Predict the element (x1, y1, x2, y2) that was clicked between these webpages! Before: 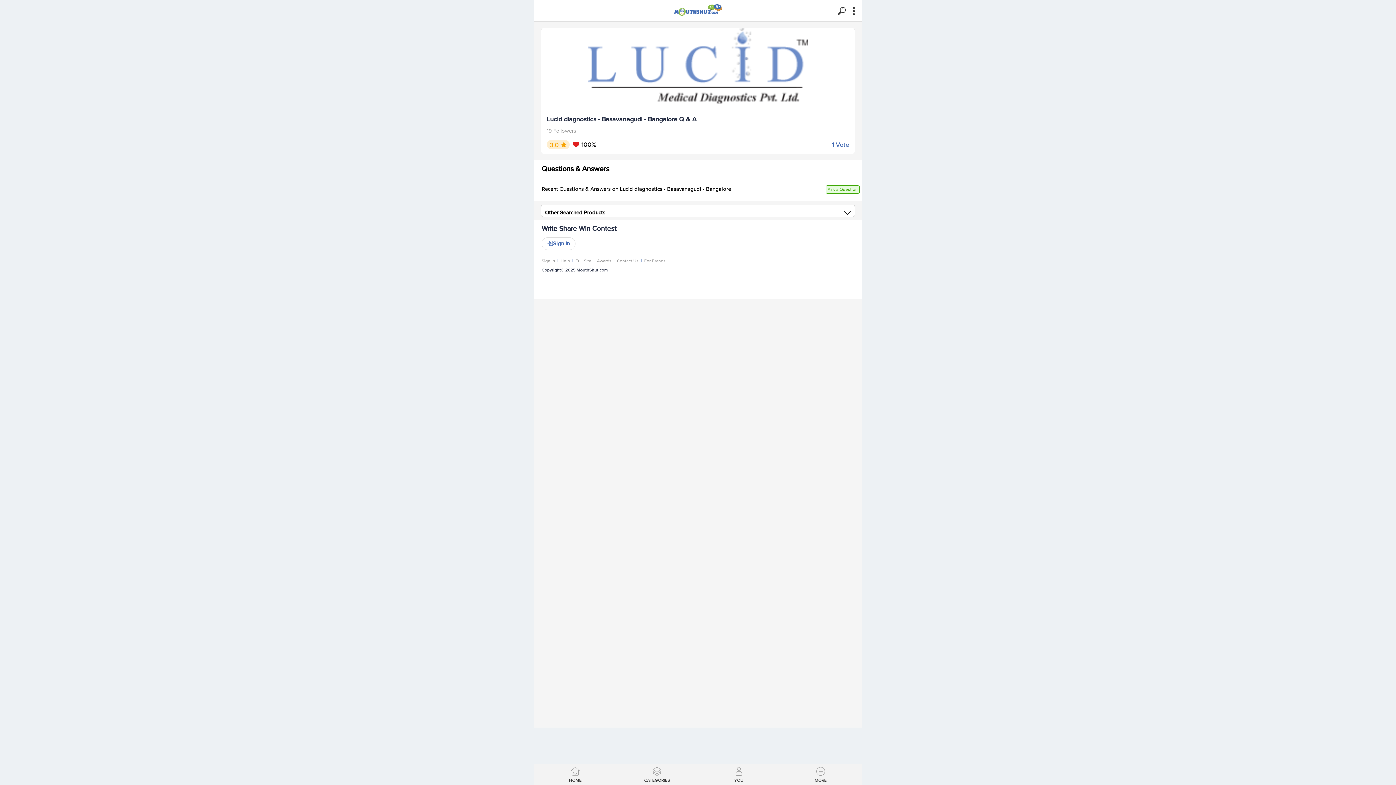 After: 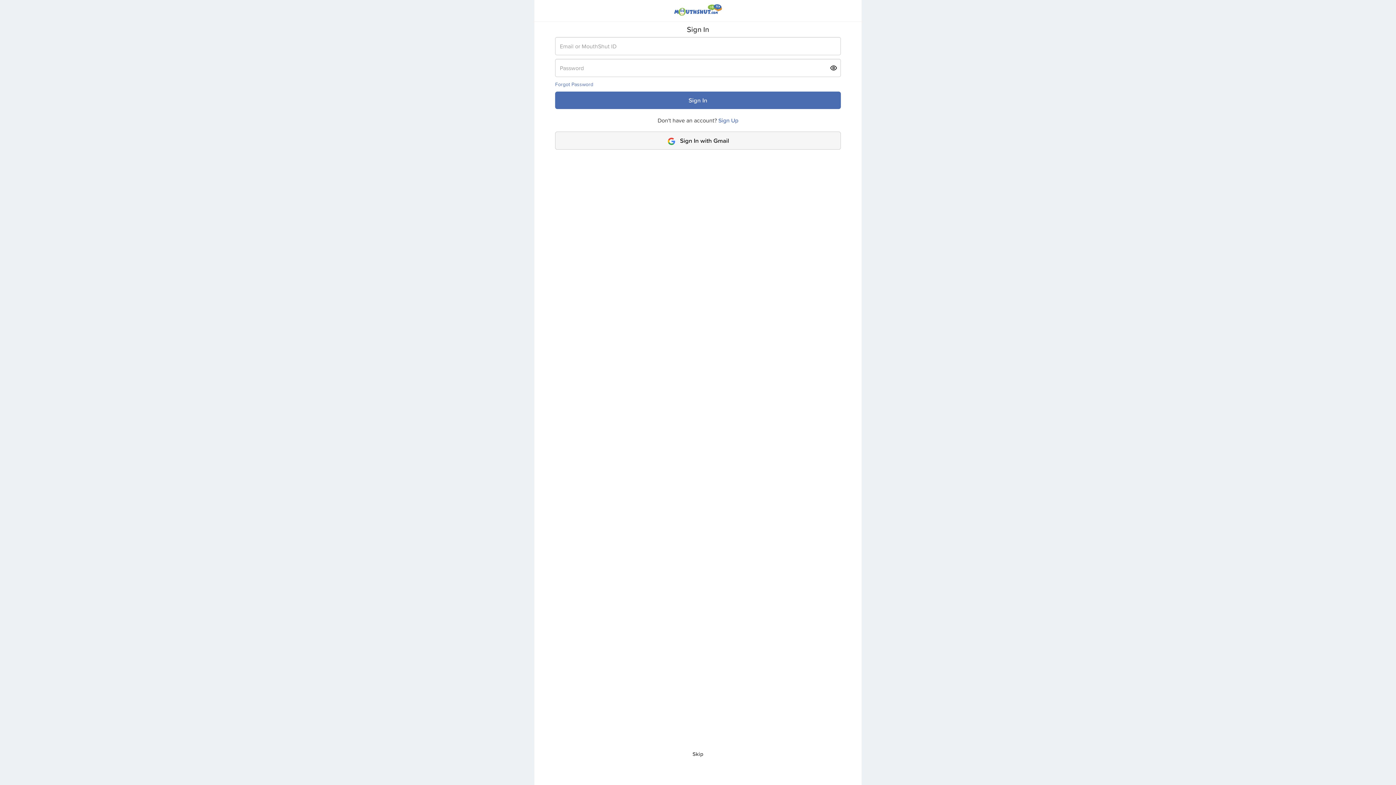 Action: label: YOU bbox: (698, 764, 780, 788)